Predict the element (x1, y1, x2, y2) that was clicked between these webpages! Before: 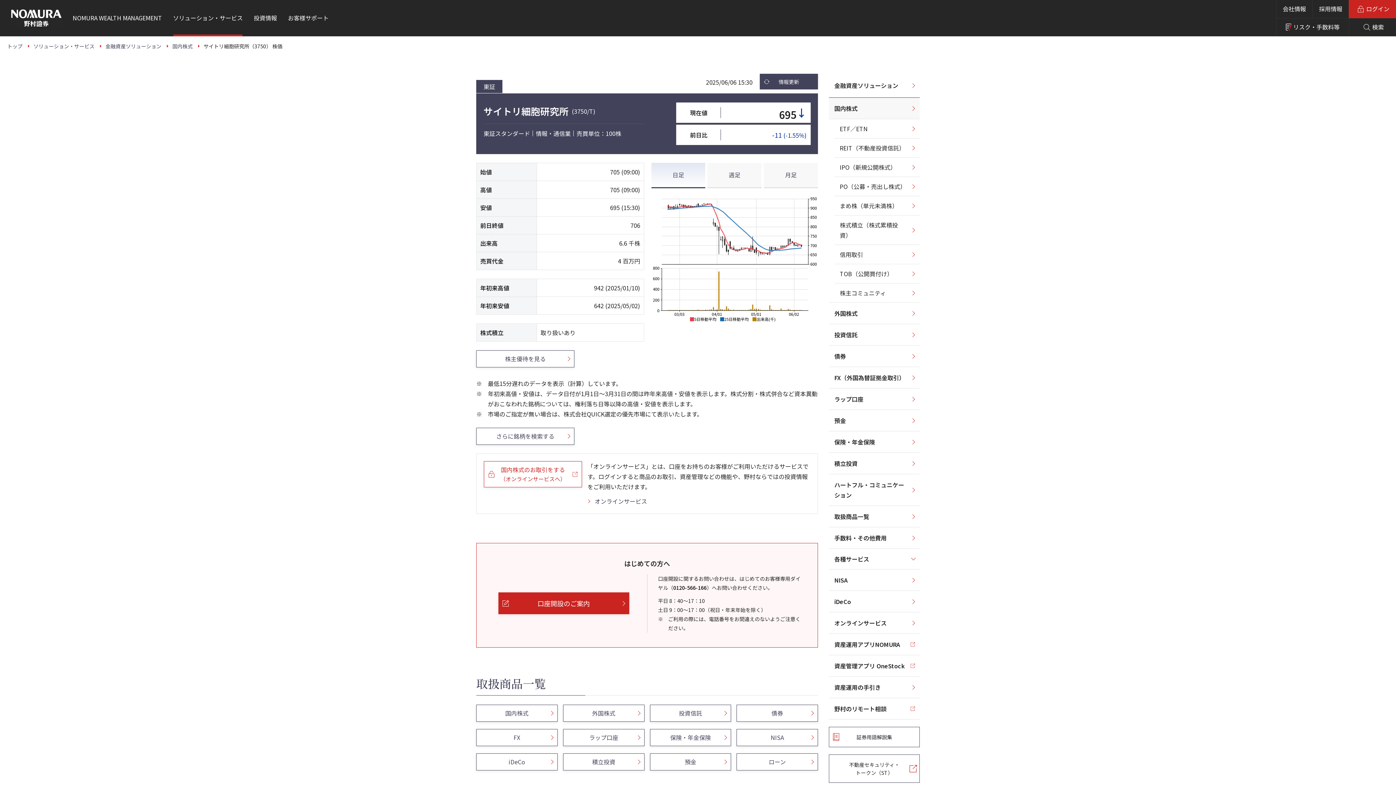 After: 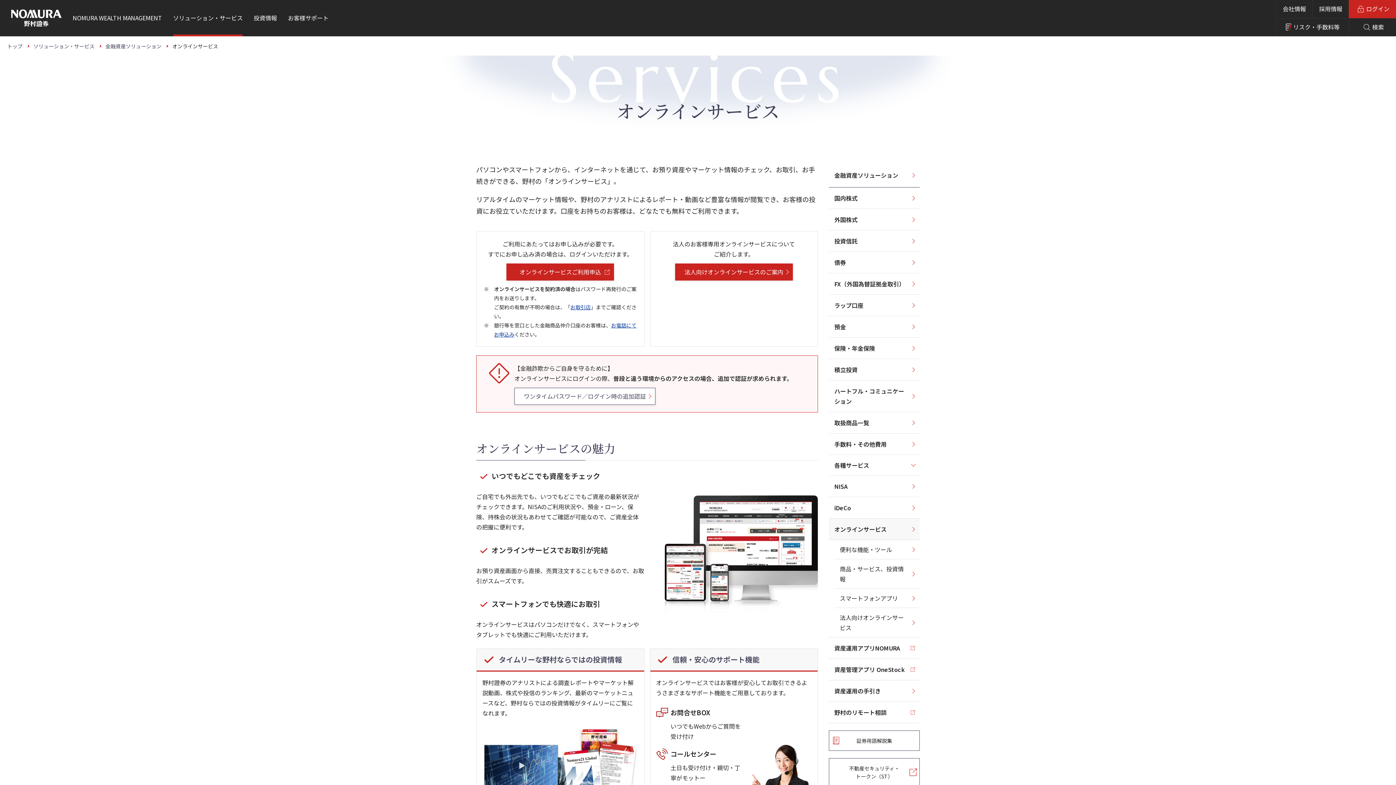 Action: label: オンラインサービス bbox: (587, 496, 647, 506)